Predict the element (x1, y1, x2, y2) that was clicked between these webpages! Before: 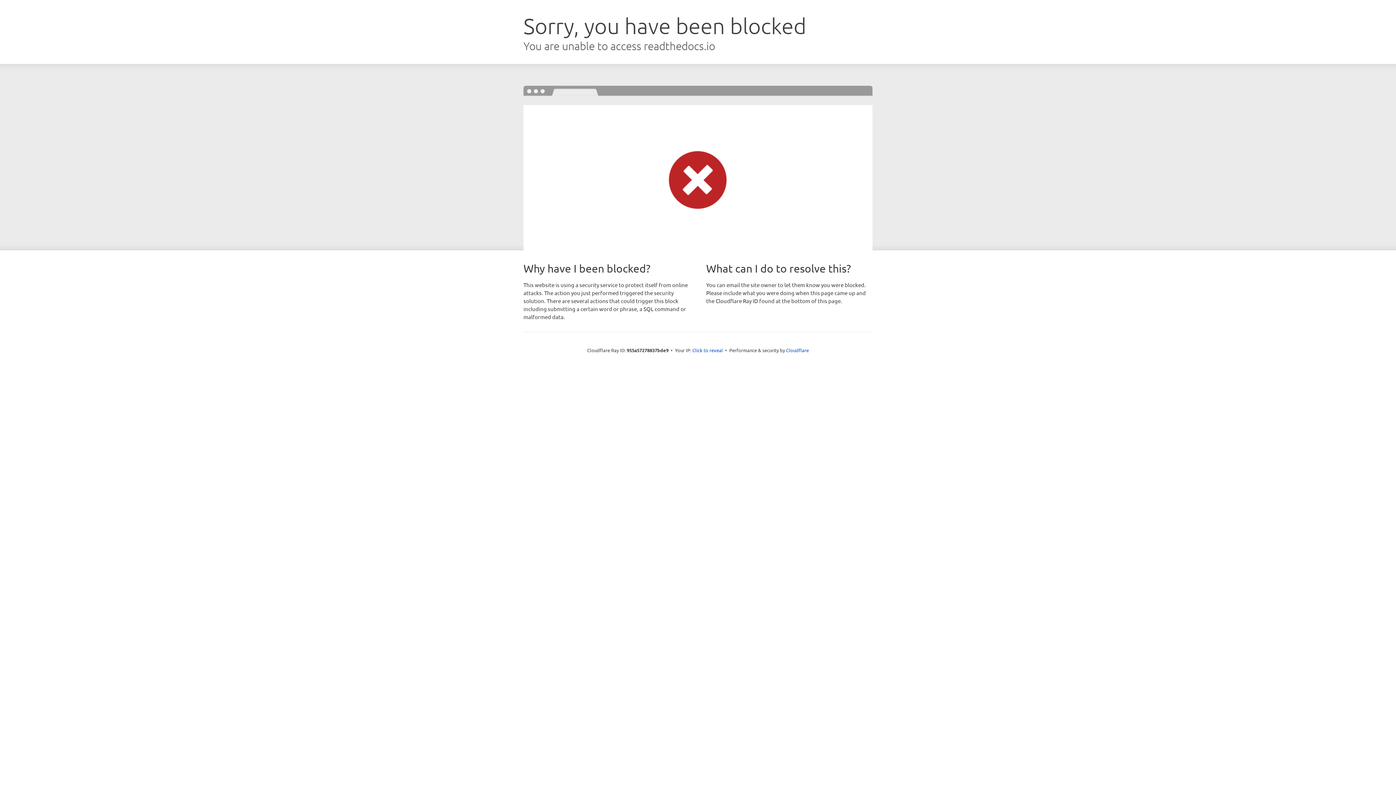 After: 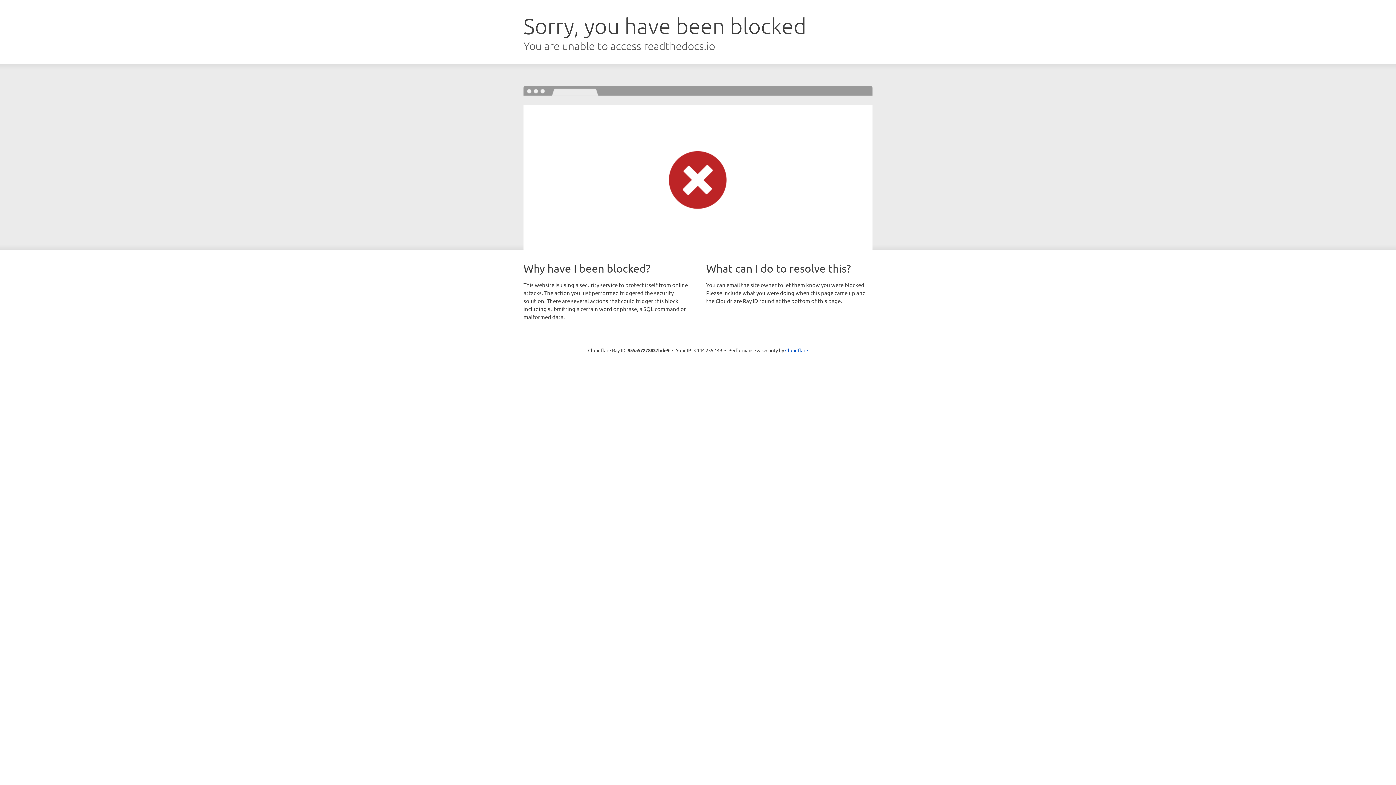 Action: label: Click to reveal bbox: (692, 346, 723, 353)